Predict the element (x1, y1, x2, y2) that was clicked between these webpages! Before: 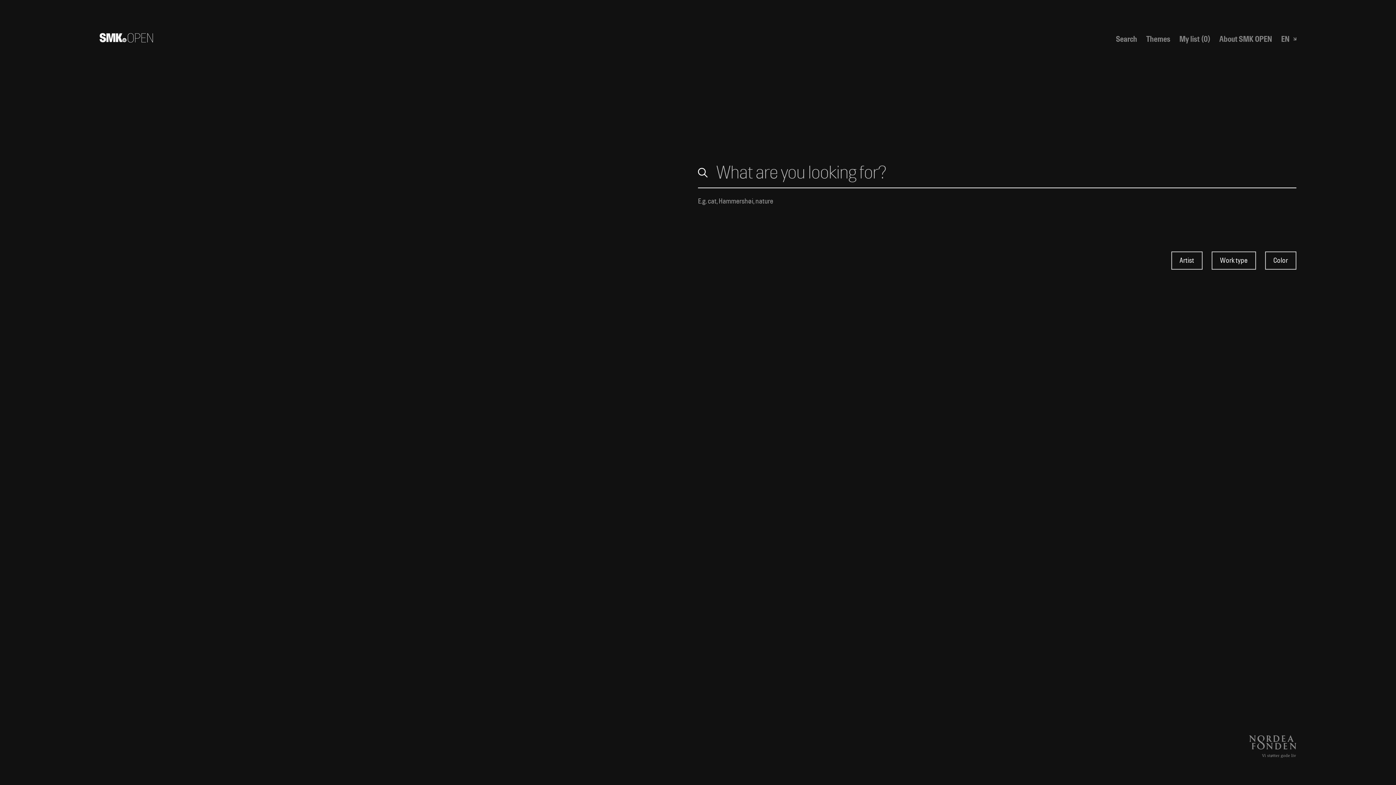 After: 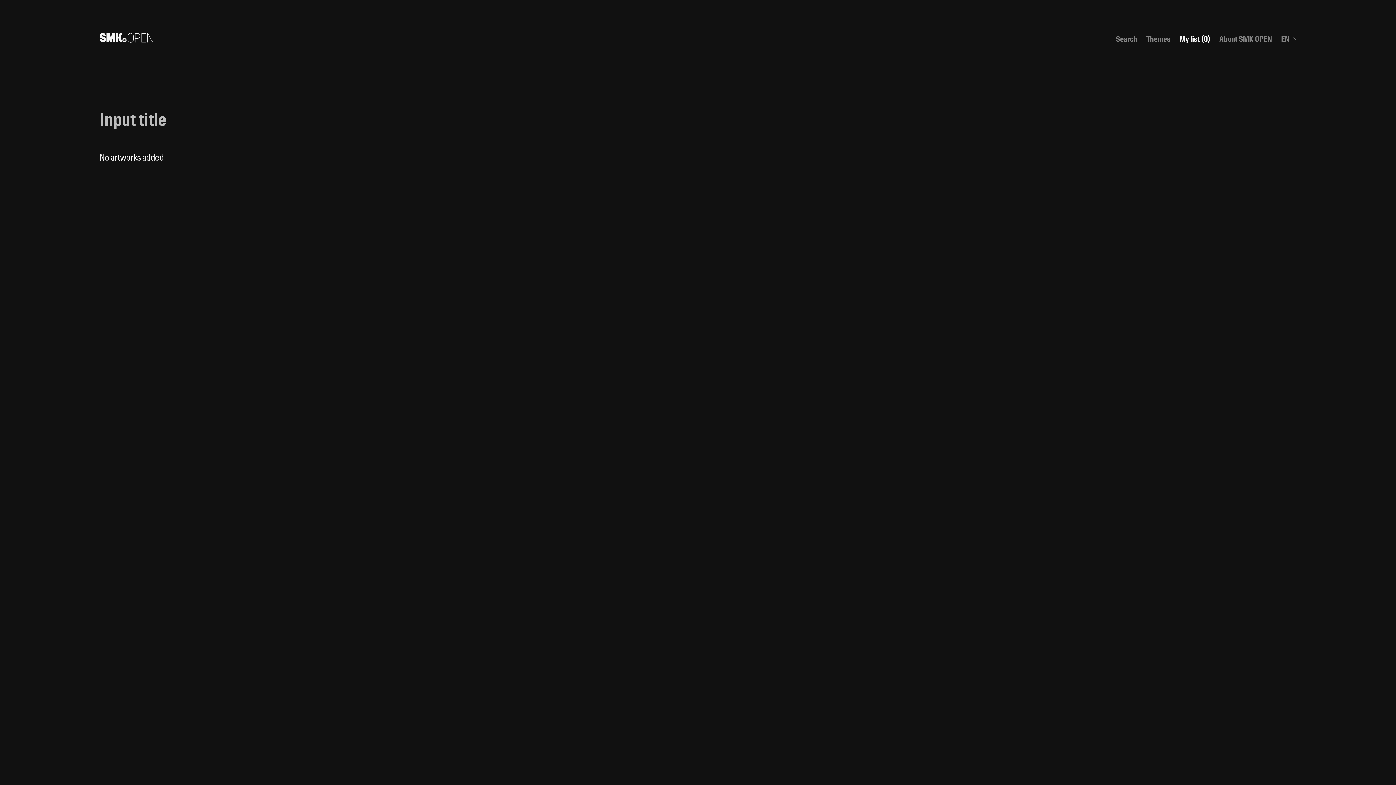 Action: label: My list (0) bbox: (1179, 34, 1210, 43)